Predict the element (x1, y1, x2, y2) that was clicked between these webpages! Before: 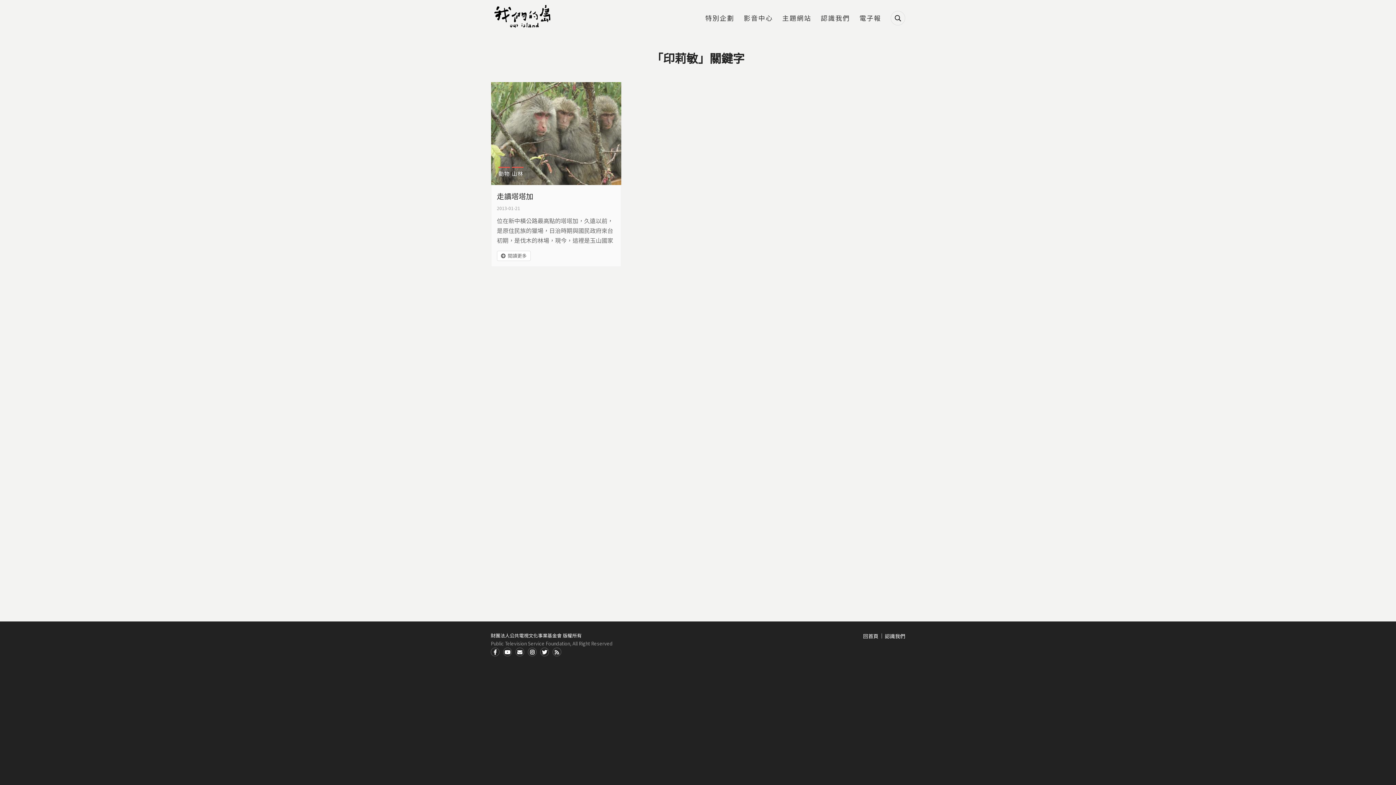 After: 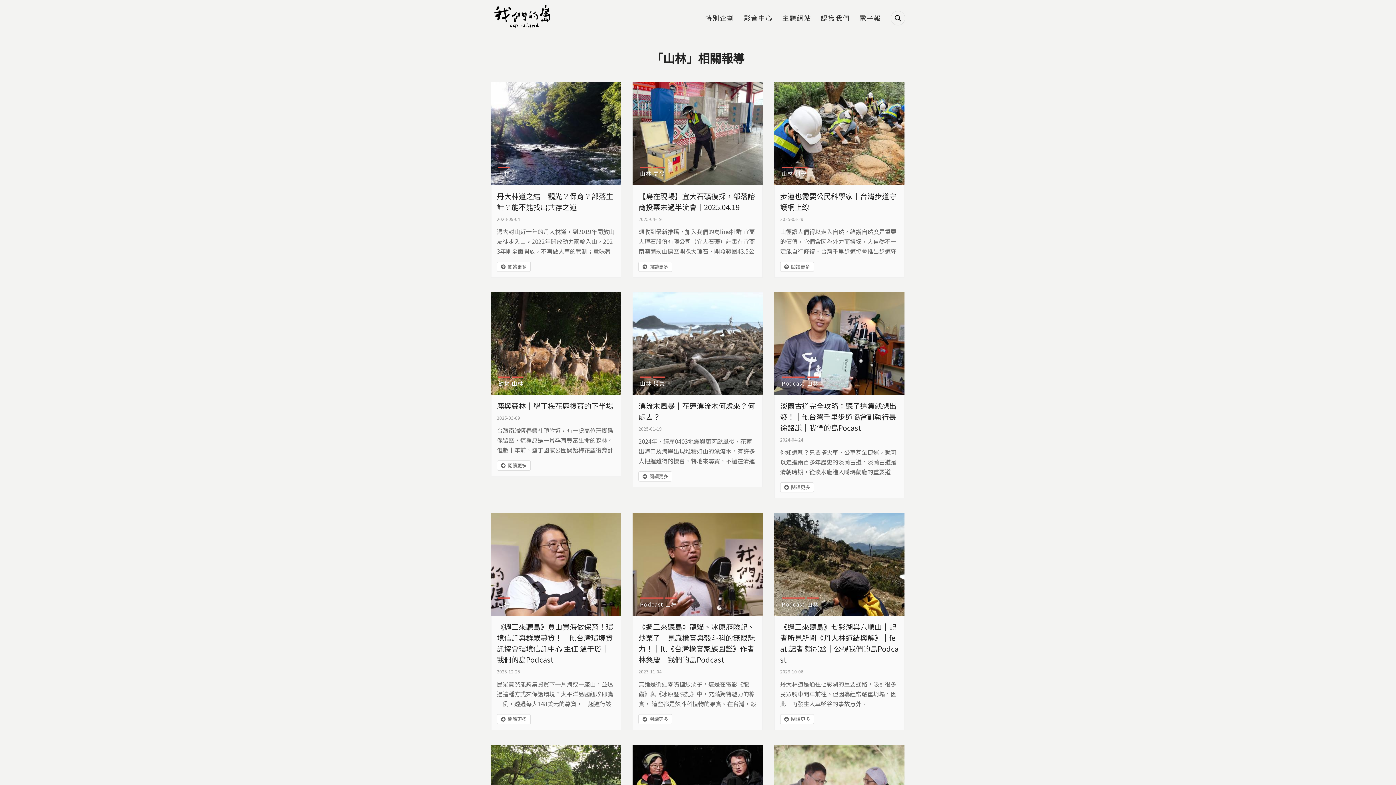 Action: bbox: (511, 166, 523, 177) label: 山林